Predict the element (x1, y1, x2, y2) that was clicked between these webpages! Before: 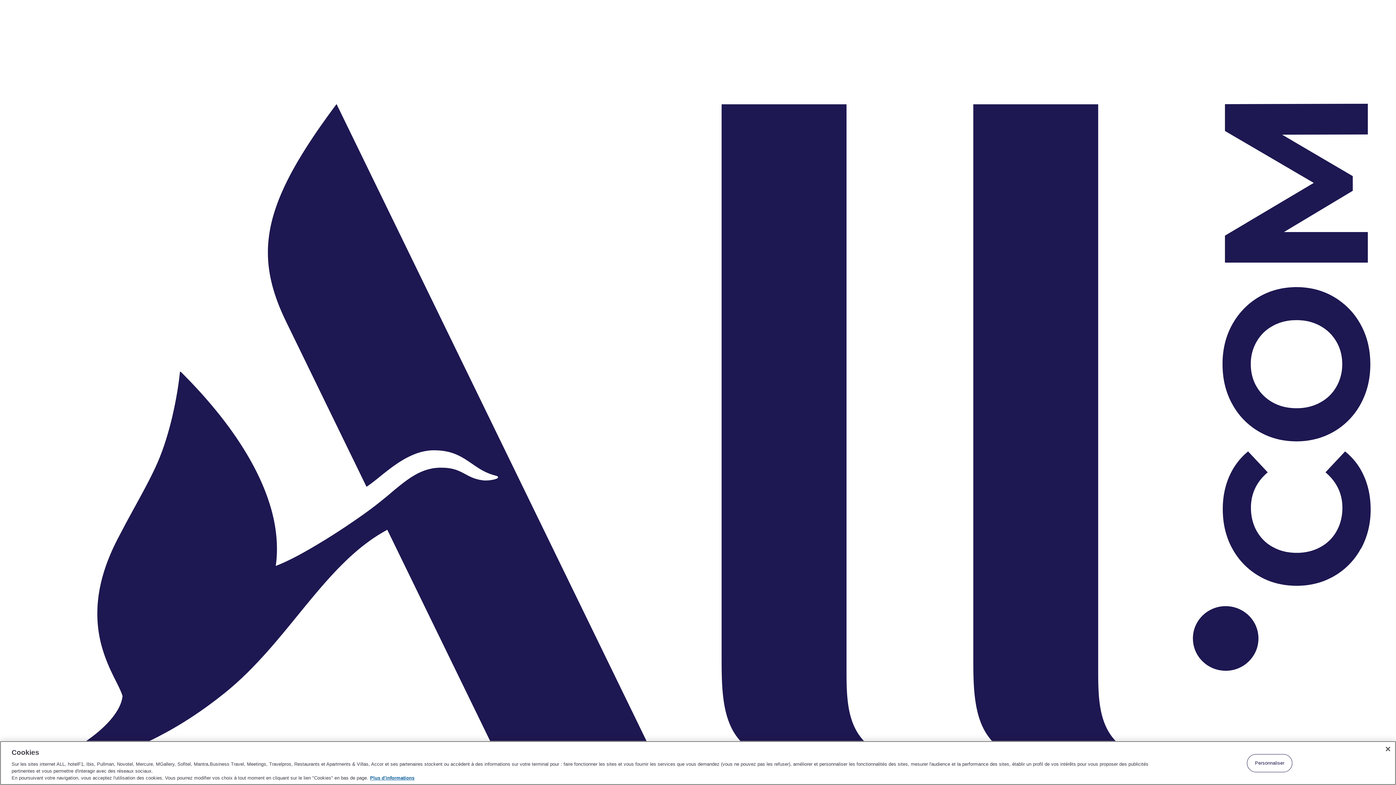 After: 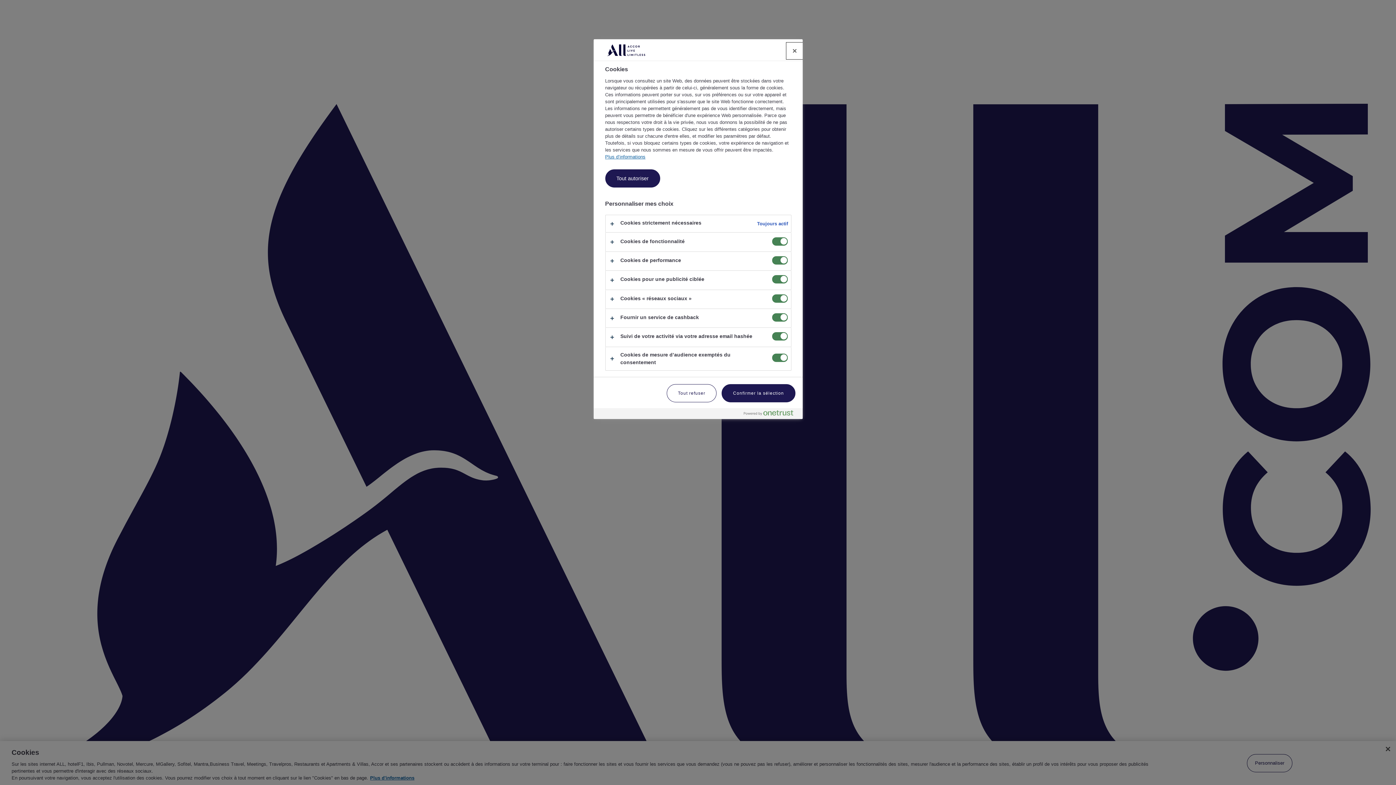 Action: bbox: (1247, 754, 1292, 772) label: Personnaliser